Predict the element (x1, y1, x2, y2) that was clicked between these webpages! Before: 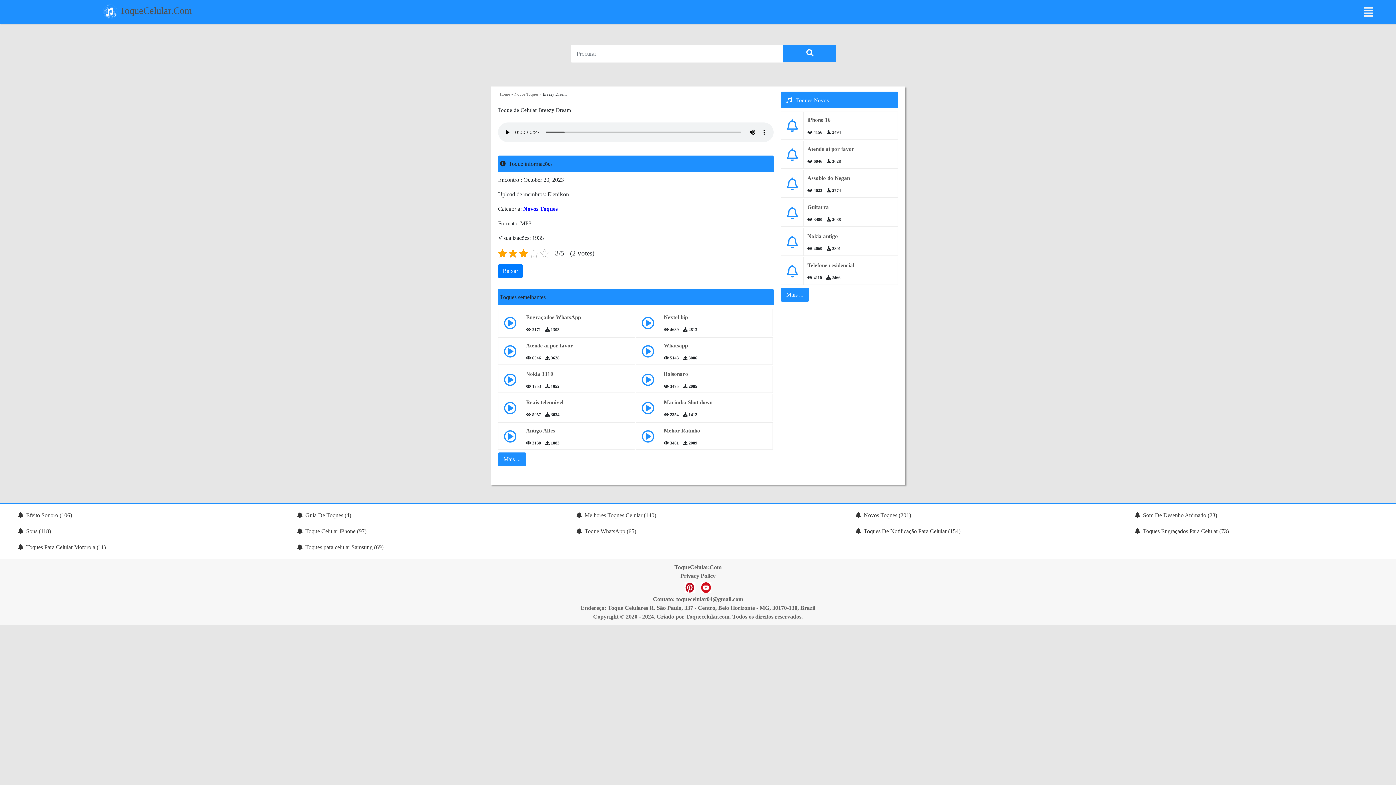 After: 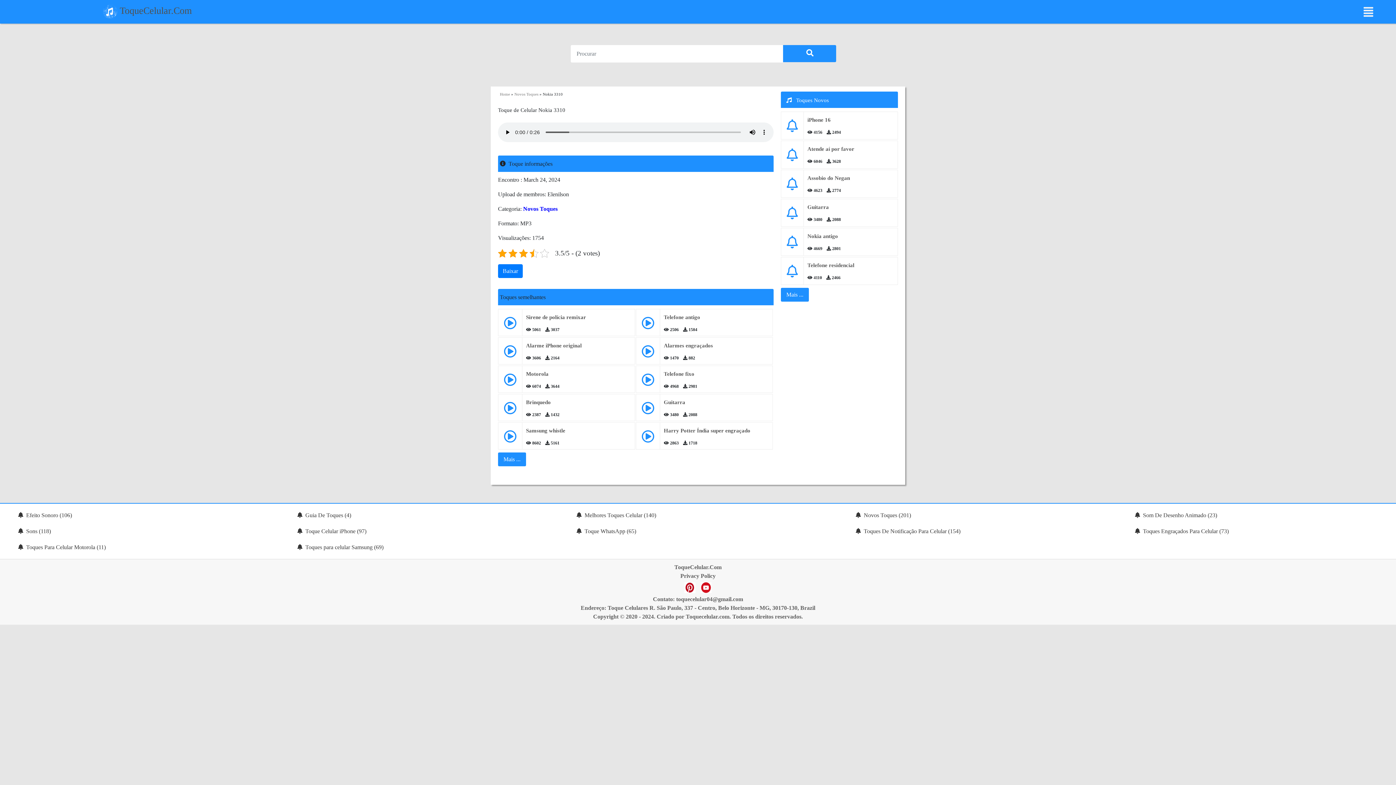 Action: bbox: (504, 379, 516, 385)